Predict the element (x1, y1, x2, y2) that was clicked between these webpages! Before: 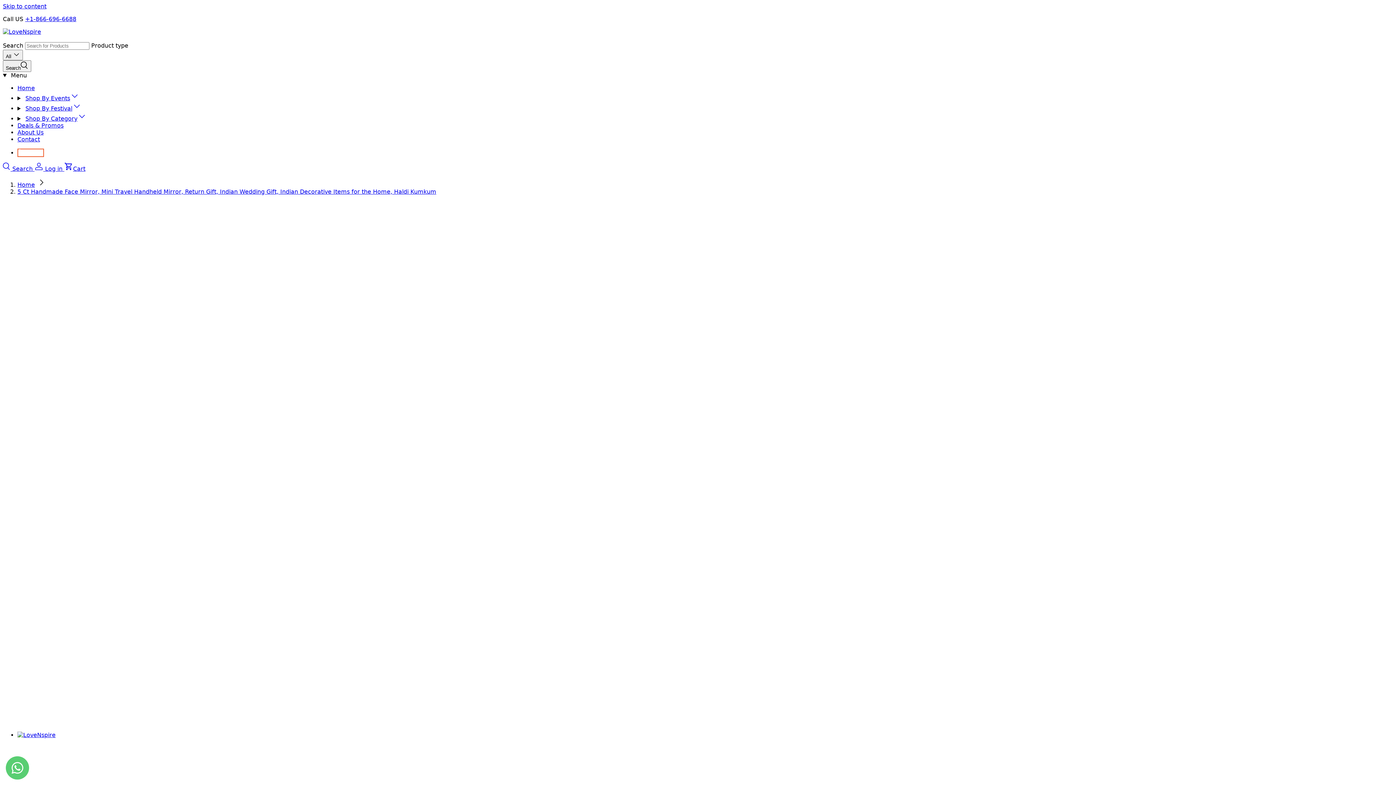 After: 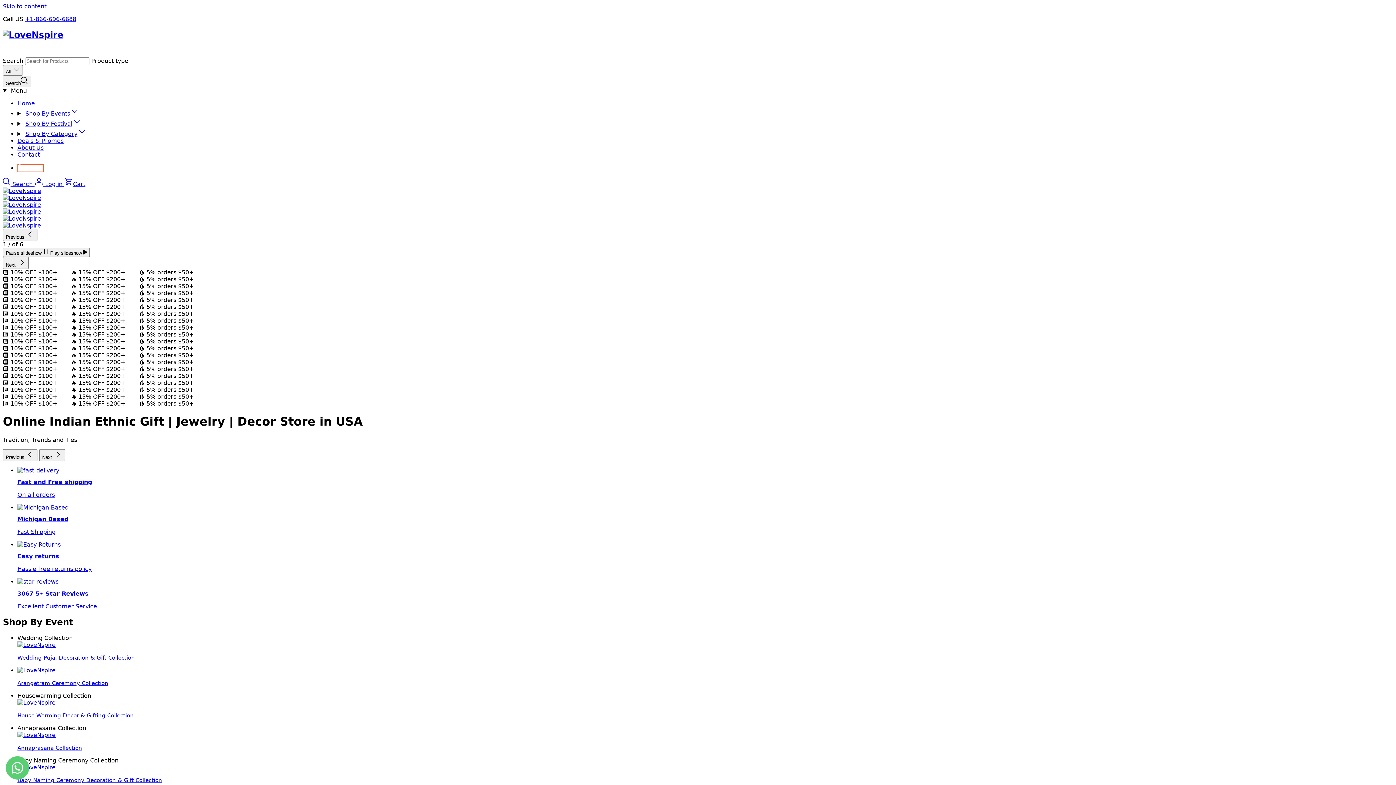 Action: bbox: (2, 28, 41, 35)